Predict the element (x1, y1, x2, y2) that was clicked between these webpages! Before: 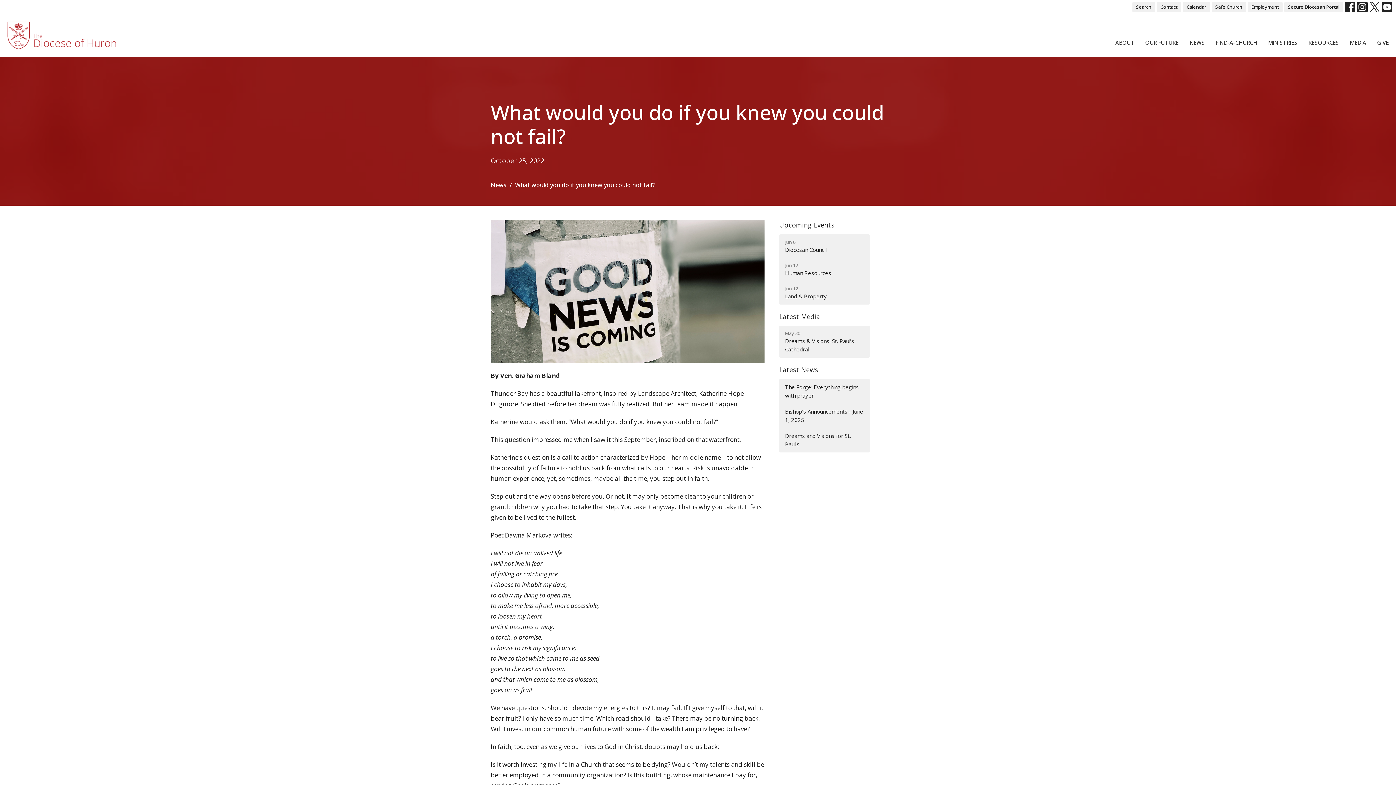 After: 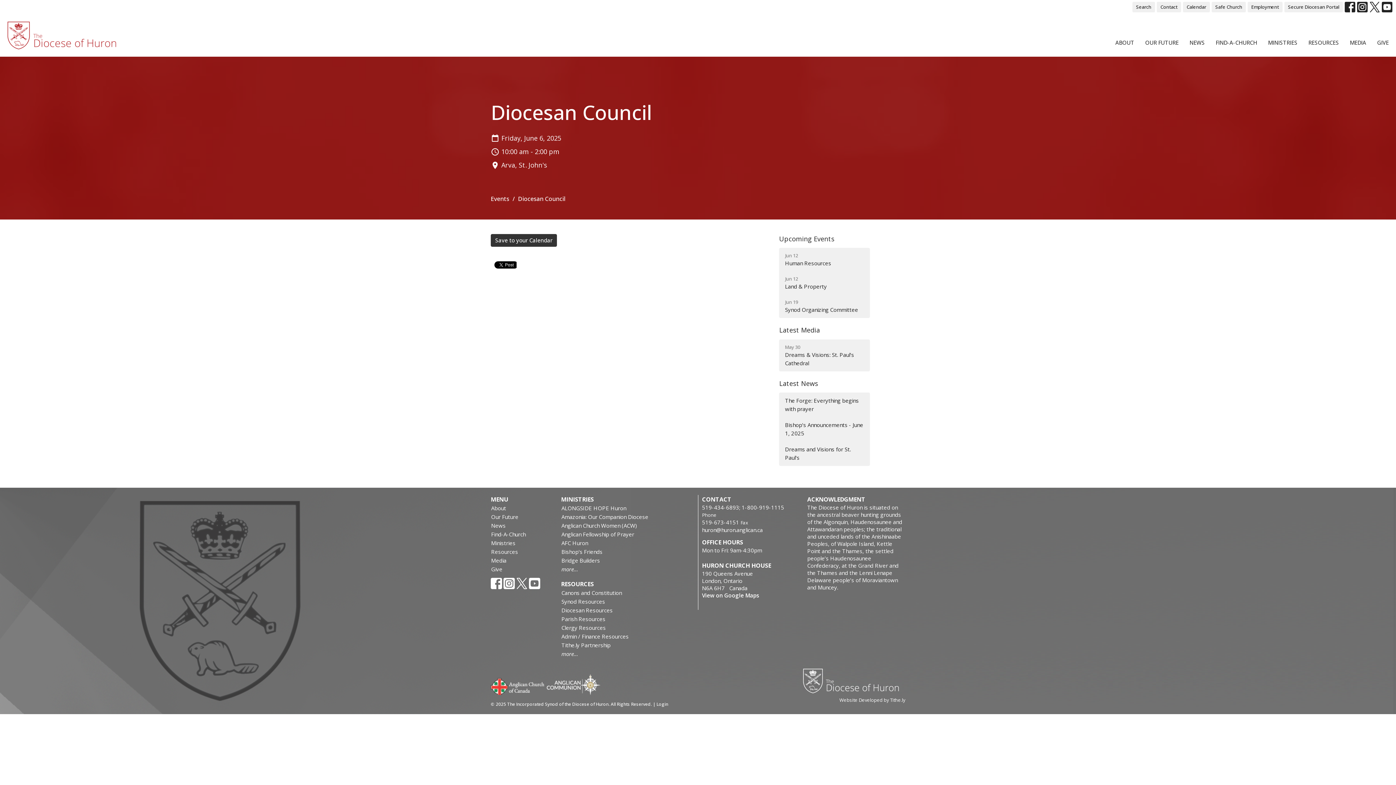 Action: bbox: (779, 234, 870, 258) label: Jun 6
Diocesan Council